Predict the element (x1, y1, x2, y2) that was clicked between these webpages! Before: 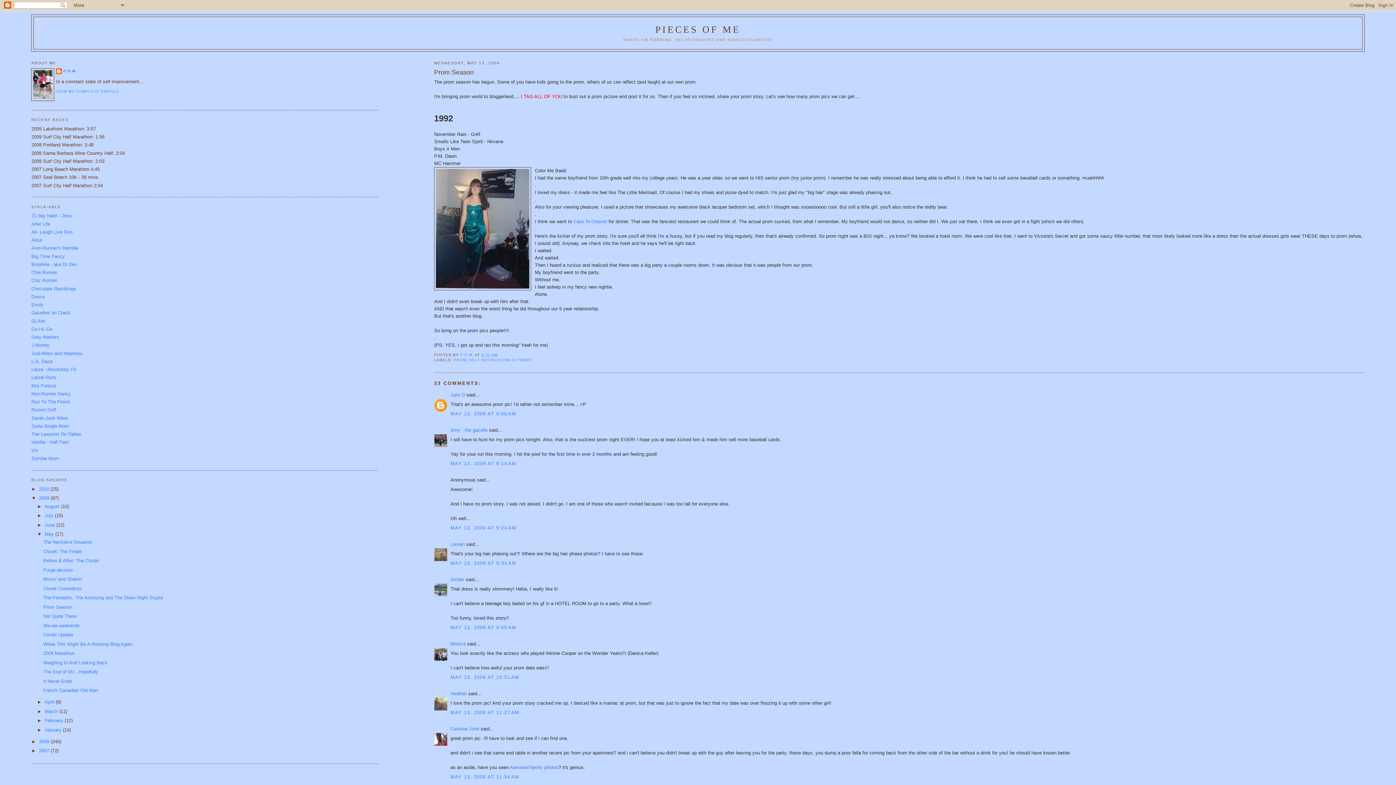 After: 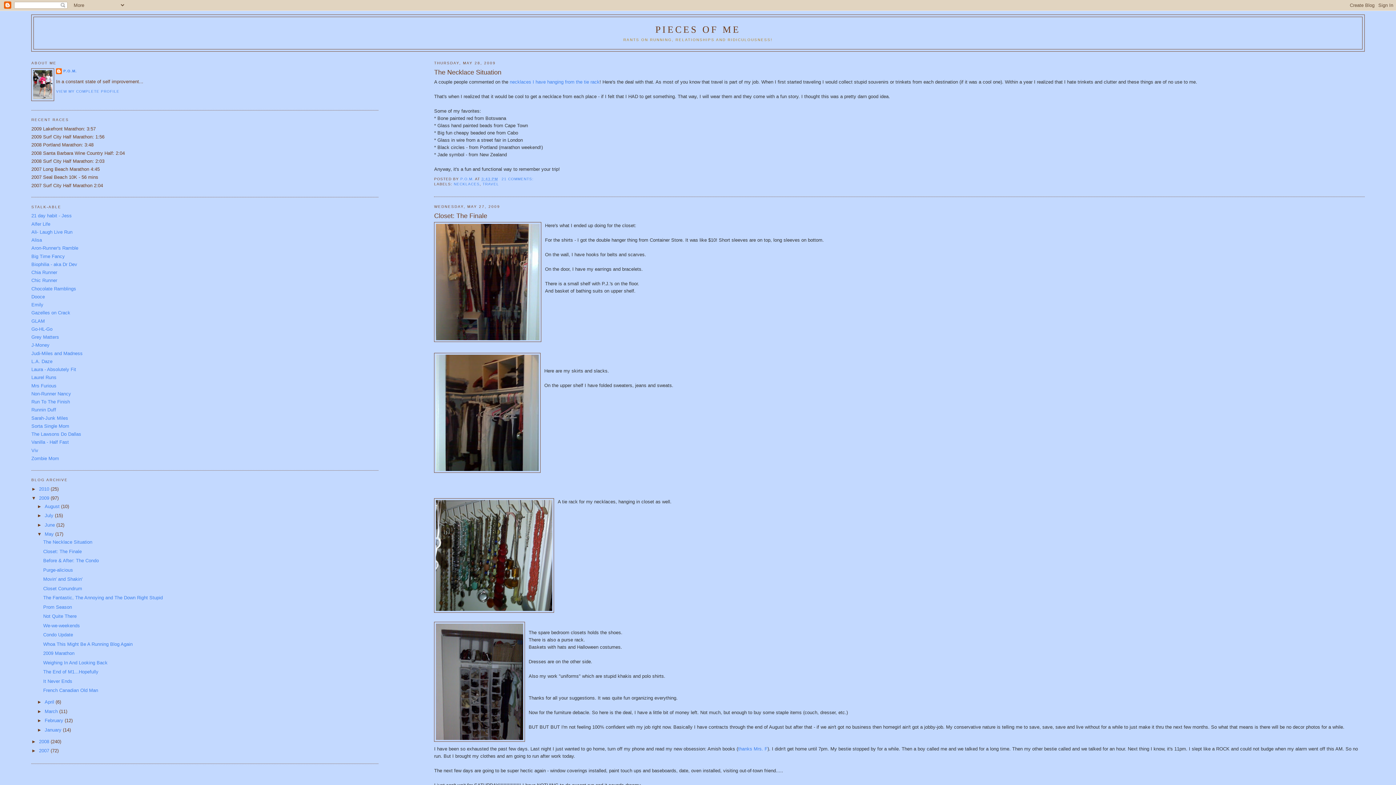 Action: label: May  bbox: (44, 531, 55, 537)